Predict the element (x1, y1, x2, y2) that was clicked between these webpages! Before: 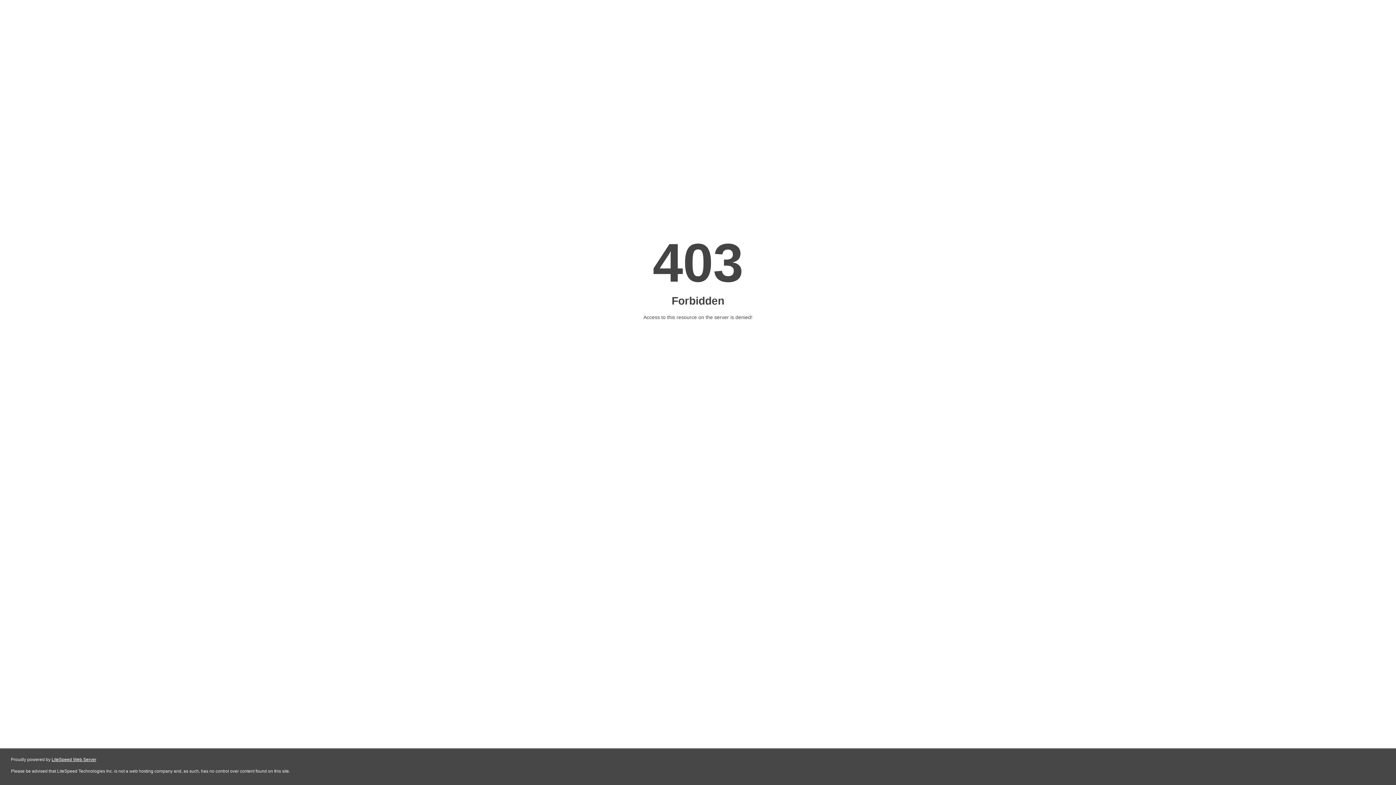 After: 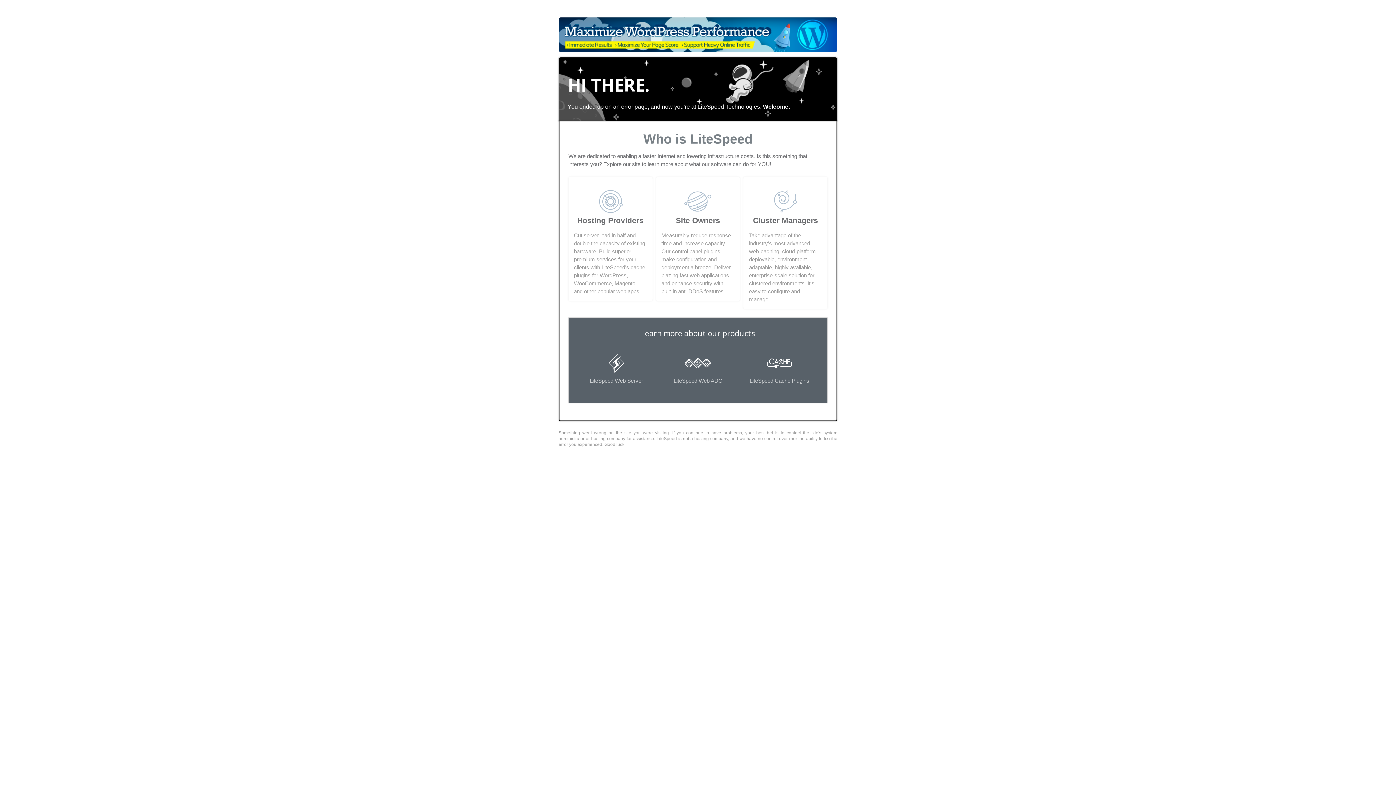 Action: bbox: (51, 757, 96, 762) label: LiteSpeed Web Server